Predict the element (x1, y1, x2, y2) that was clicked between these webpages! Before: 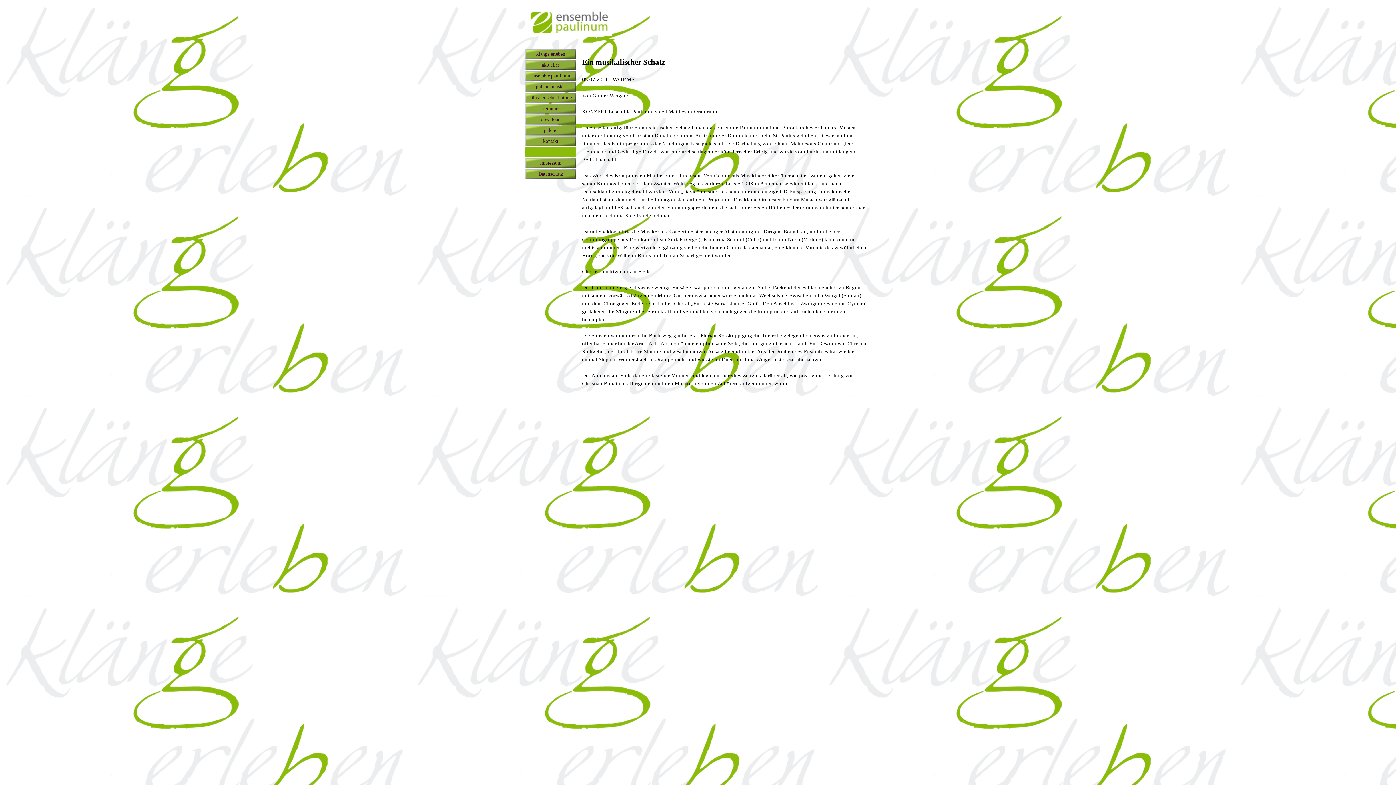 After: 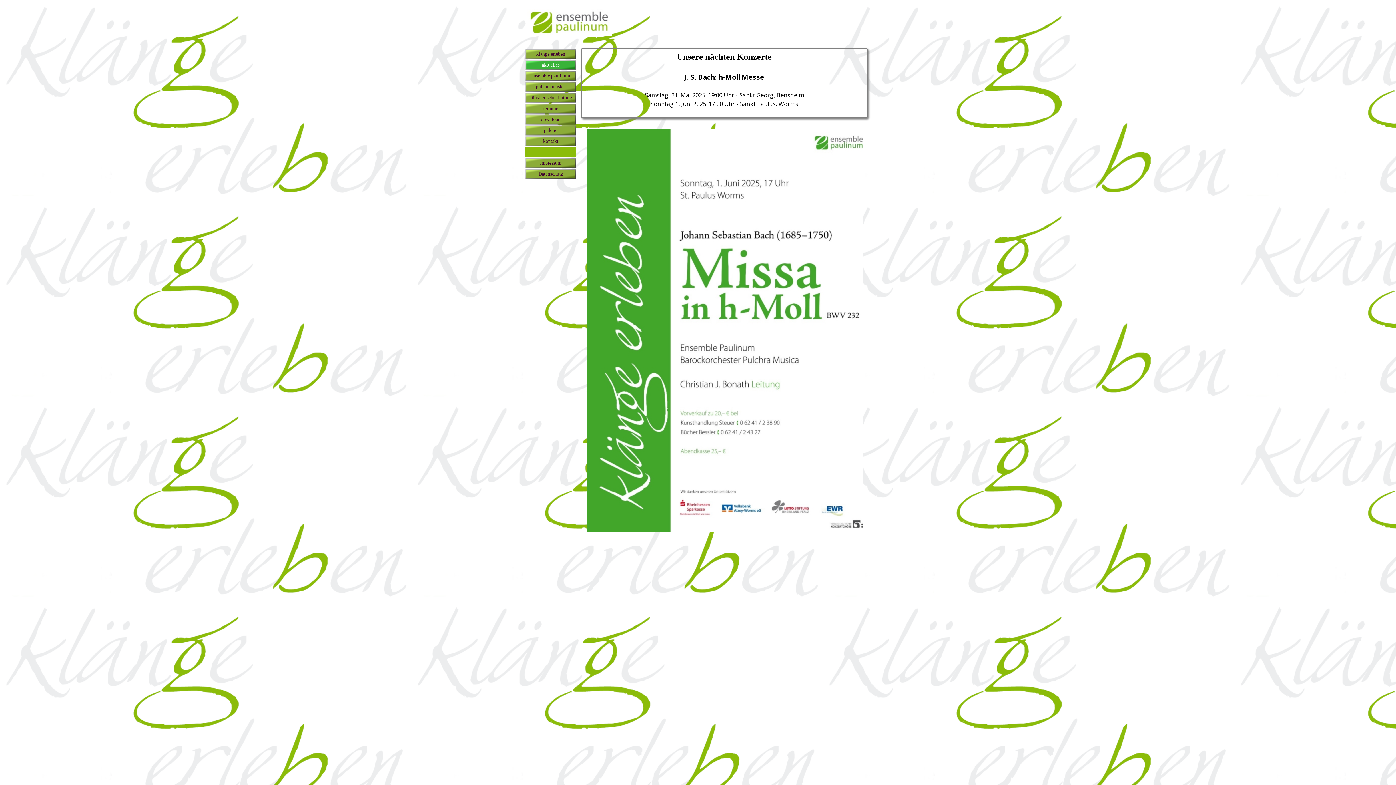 Action: bbox: (527, 60, 574, 70) label: aktuelles